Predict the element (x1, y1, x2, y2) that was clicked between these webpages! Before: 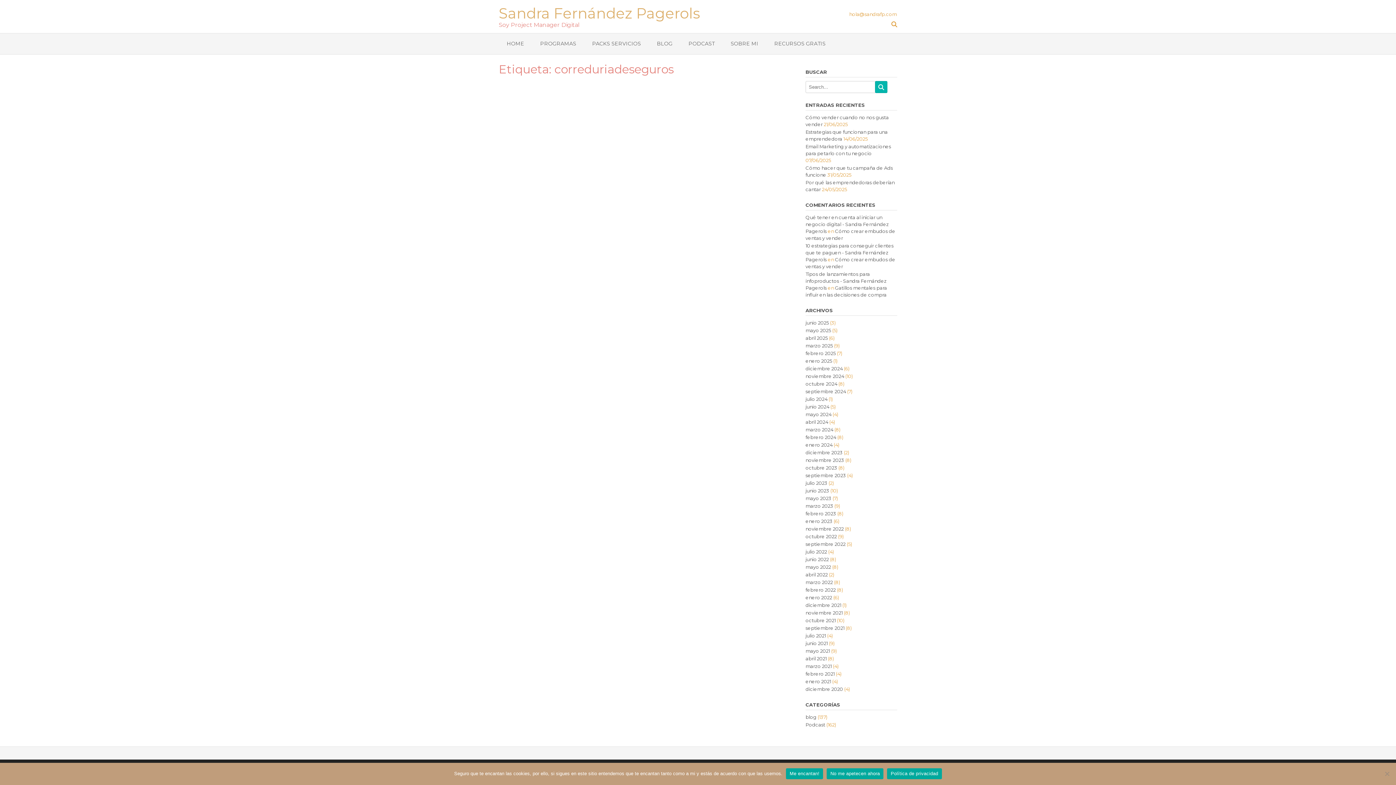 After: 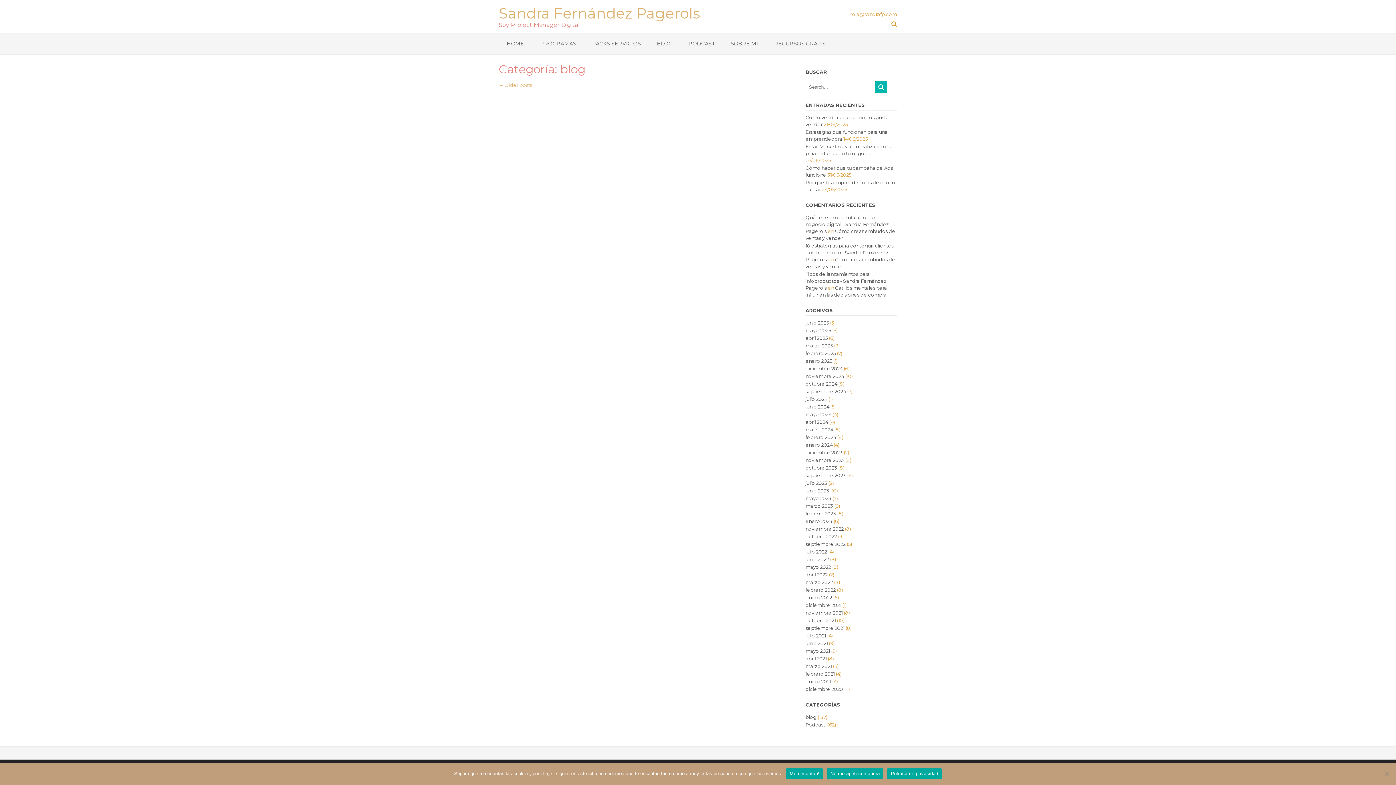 Action: label: blog bbox: (805, 714, 816, 720)